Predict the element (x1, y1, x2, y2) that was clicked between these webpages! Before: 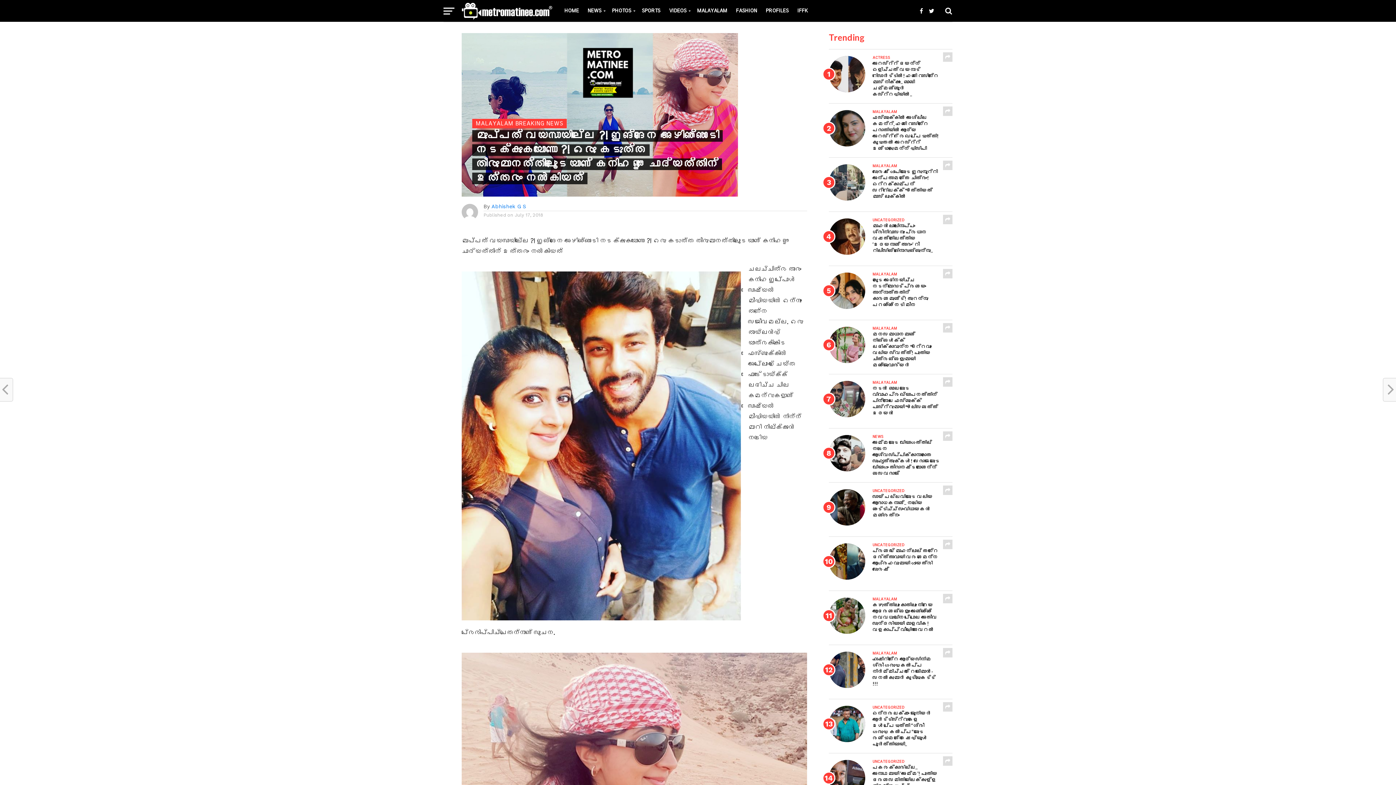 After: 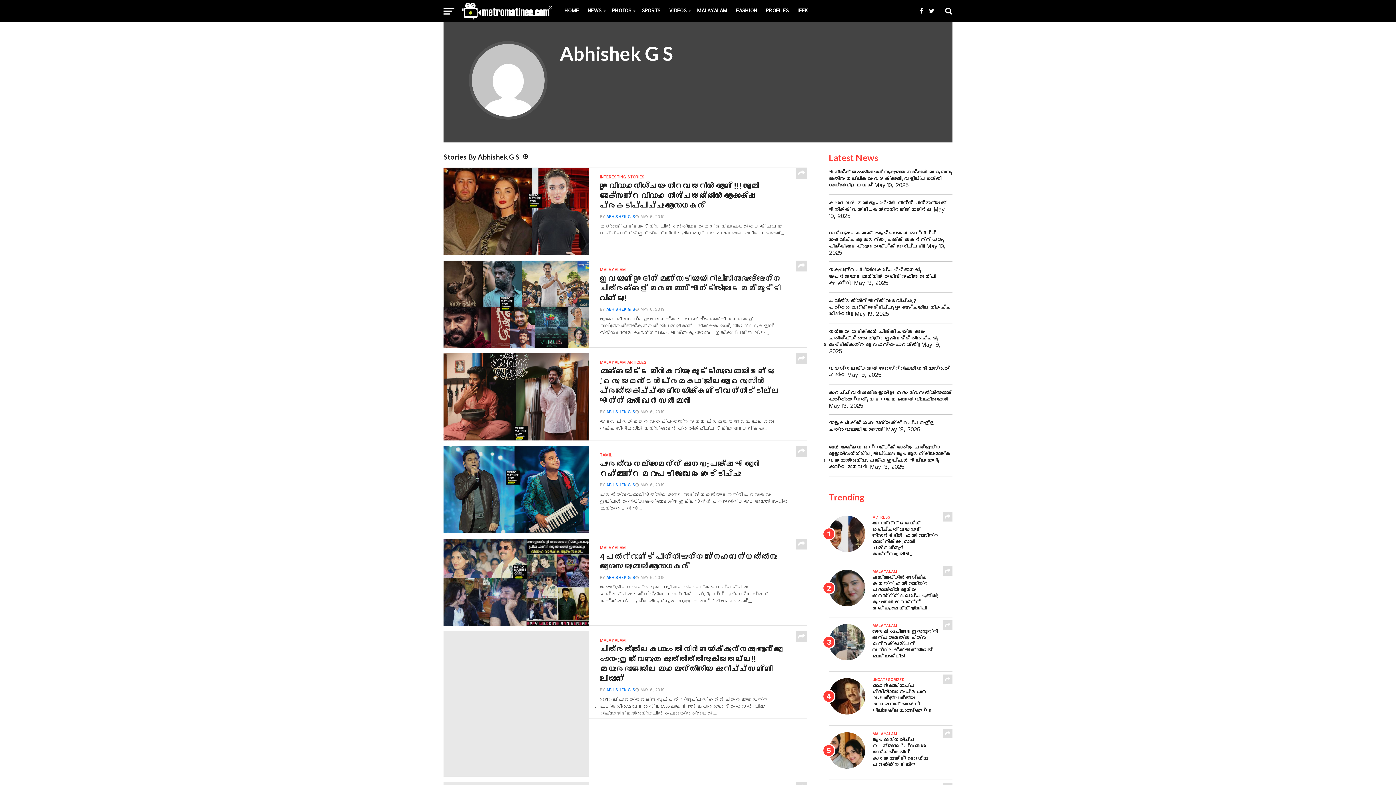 Action: label: Abhishek G S bbox: (491, 316, 526, 322)